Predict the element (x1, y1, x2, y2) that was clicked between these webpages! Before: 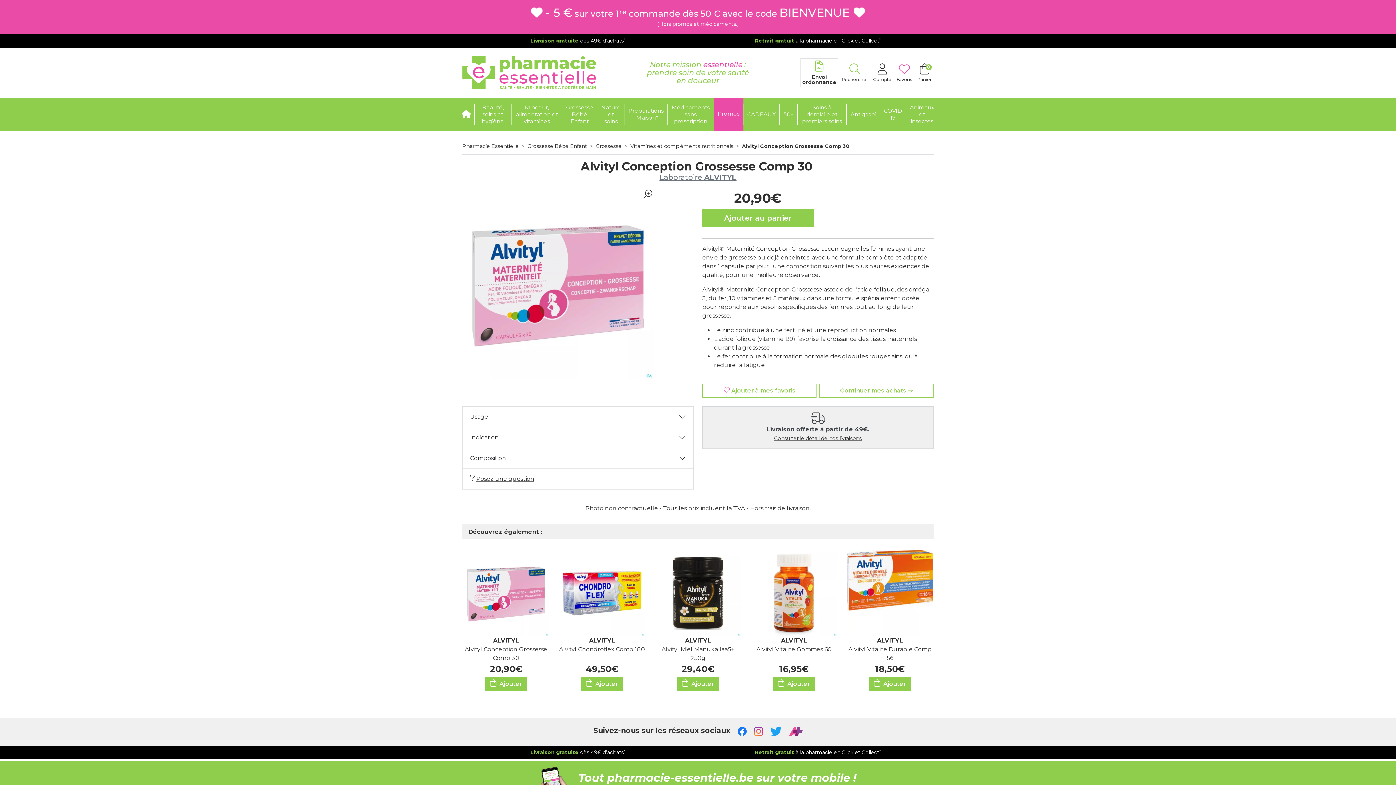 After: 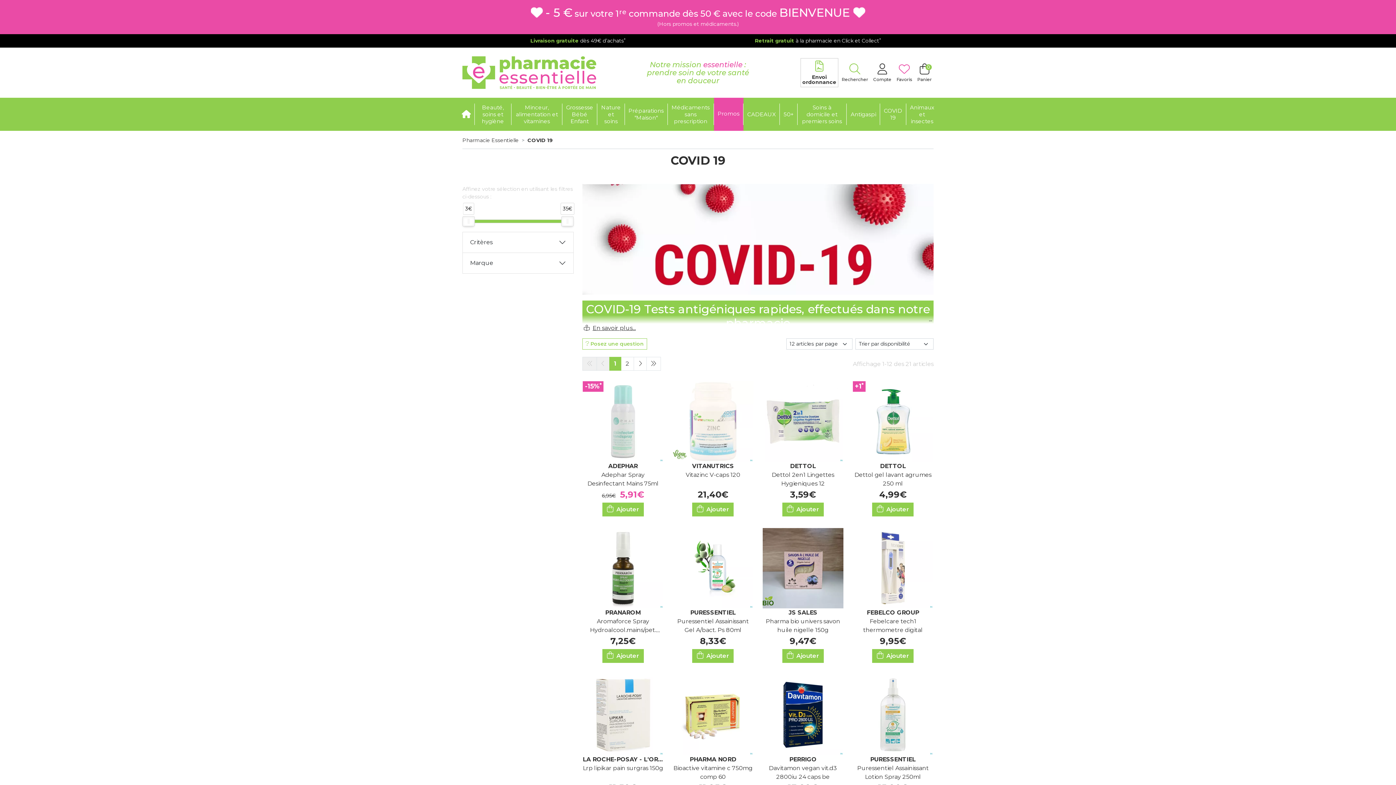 Action: label: COVID 19 bbox: (880, 103, 906, 125)